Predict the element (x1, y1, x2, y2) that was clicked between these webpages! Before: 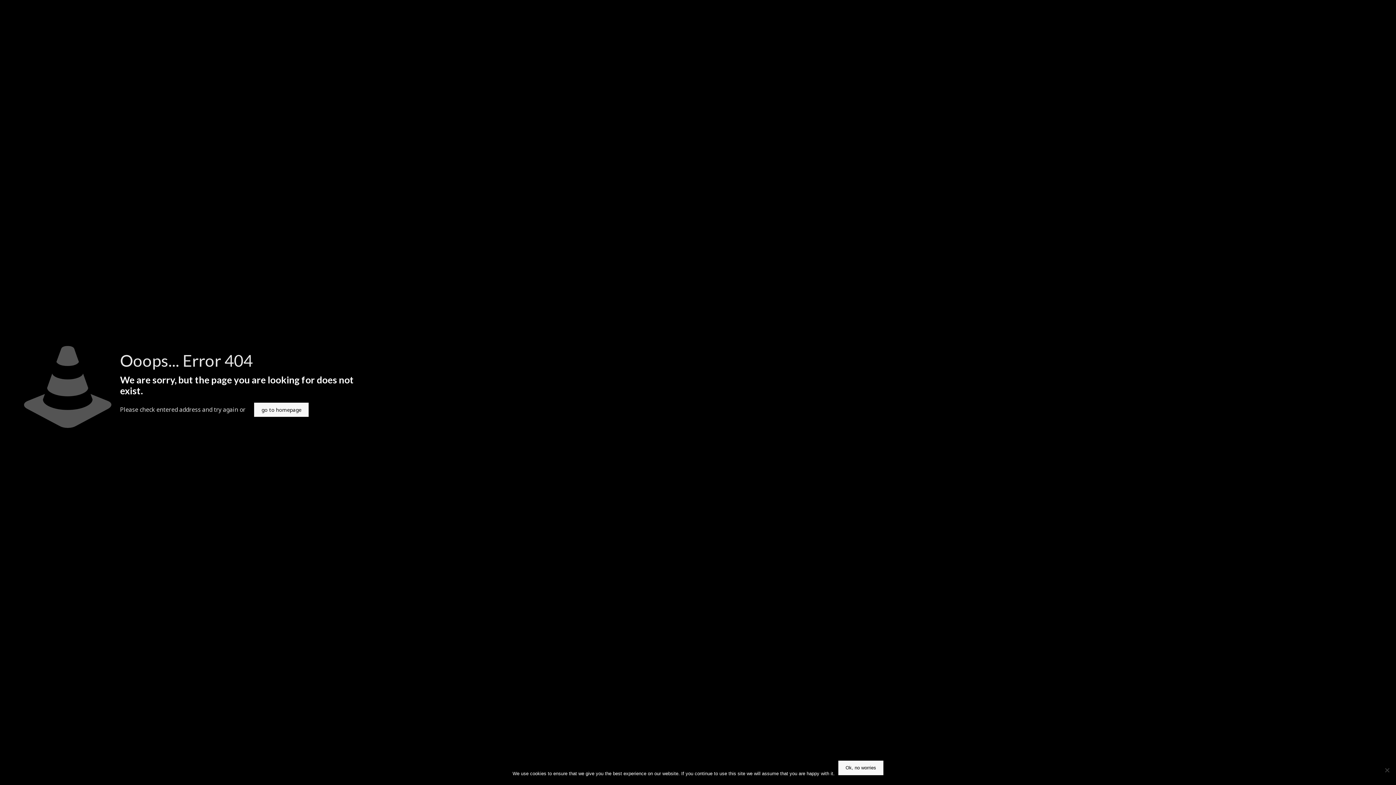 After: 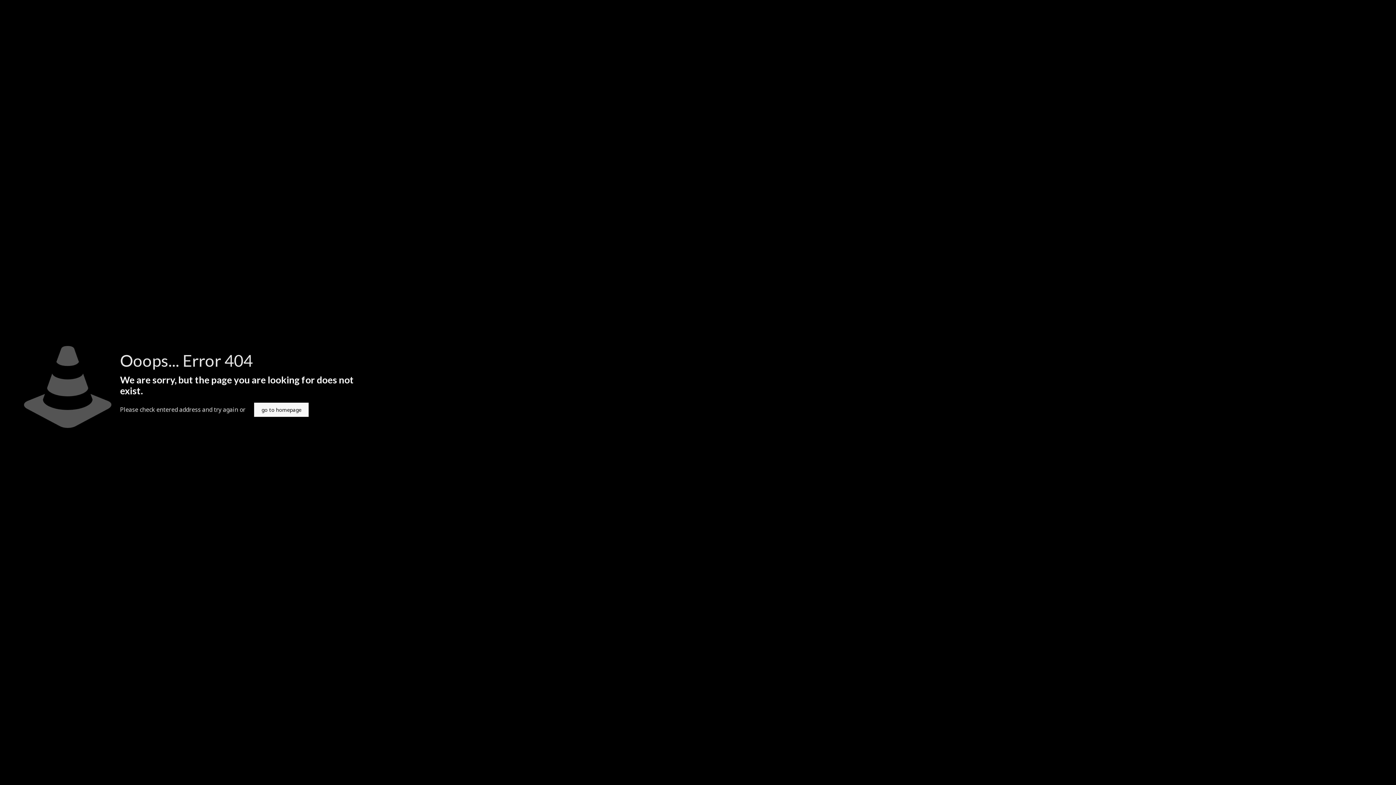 Action: bbox: (838, 761, 883, 775) label: Ok, no worries